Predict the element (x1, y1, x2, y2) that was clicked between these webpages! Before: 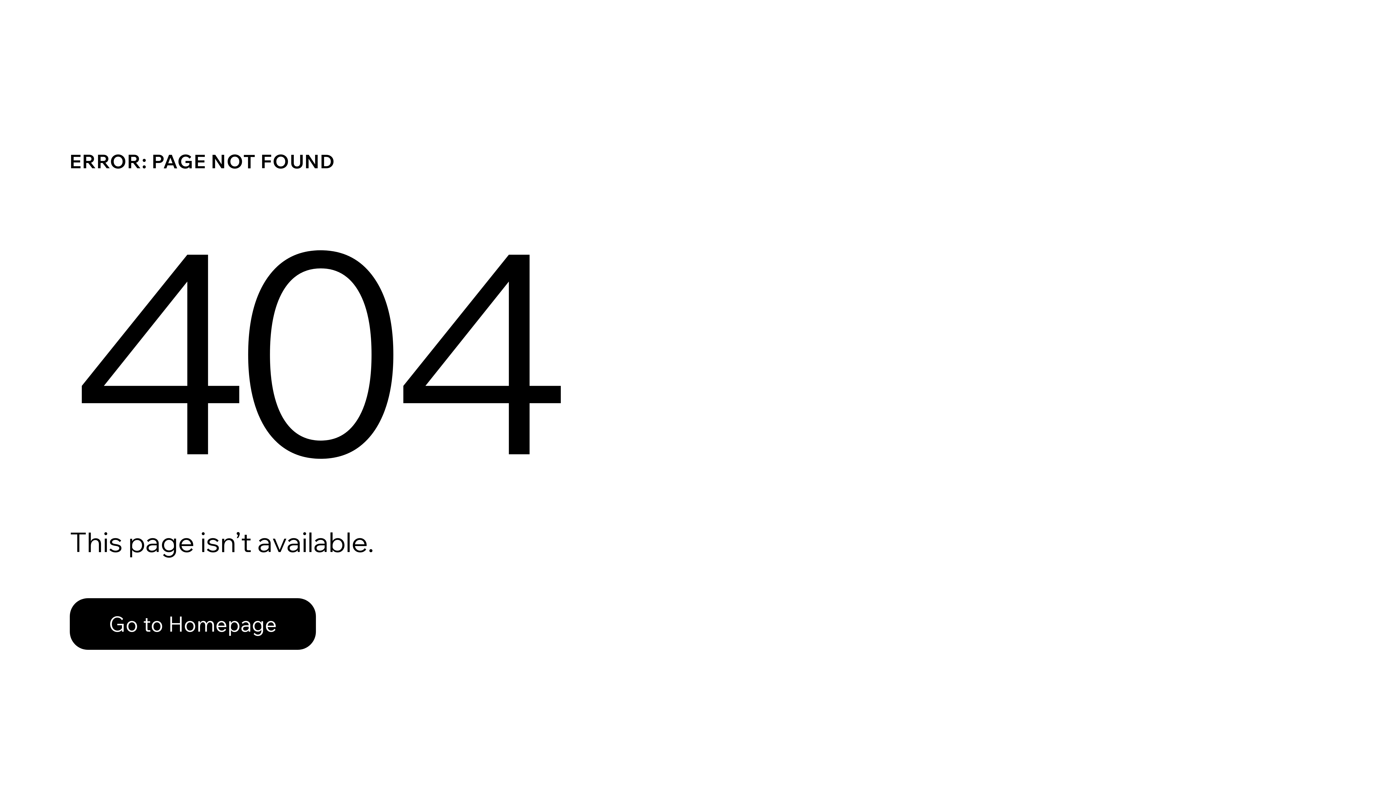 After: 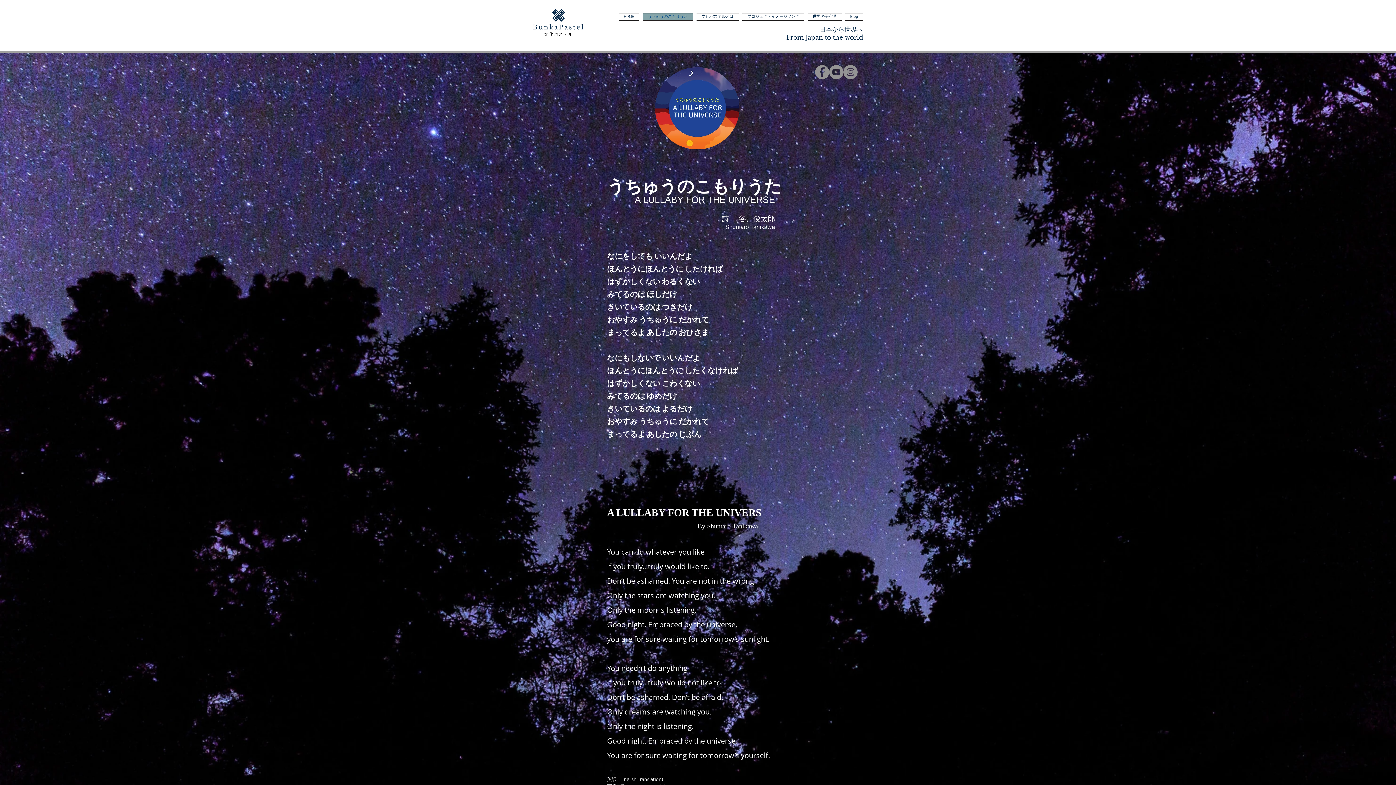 Action: bbox: (69, 582, 768, 659) label: Go to Homepage